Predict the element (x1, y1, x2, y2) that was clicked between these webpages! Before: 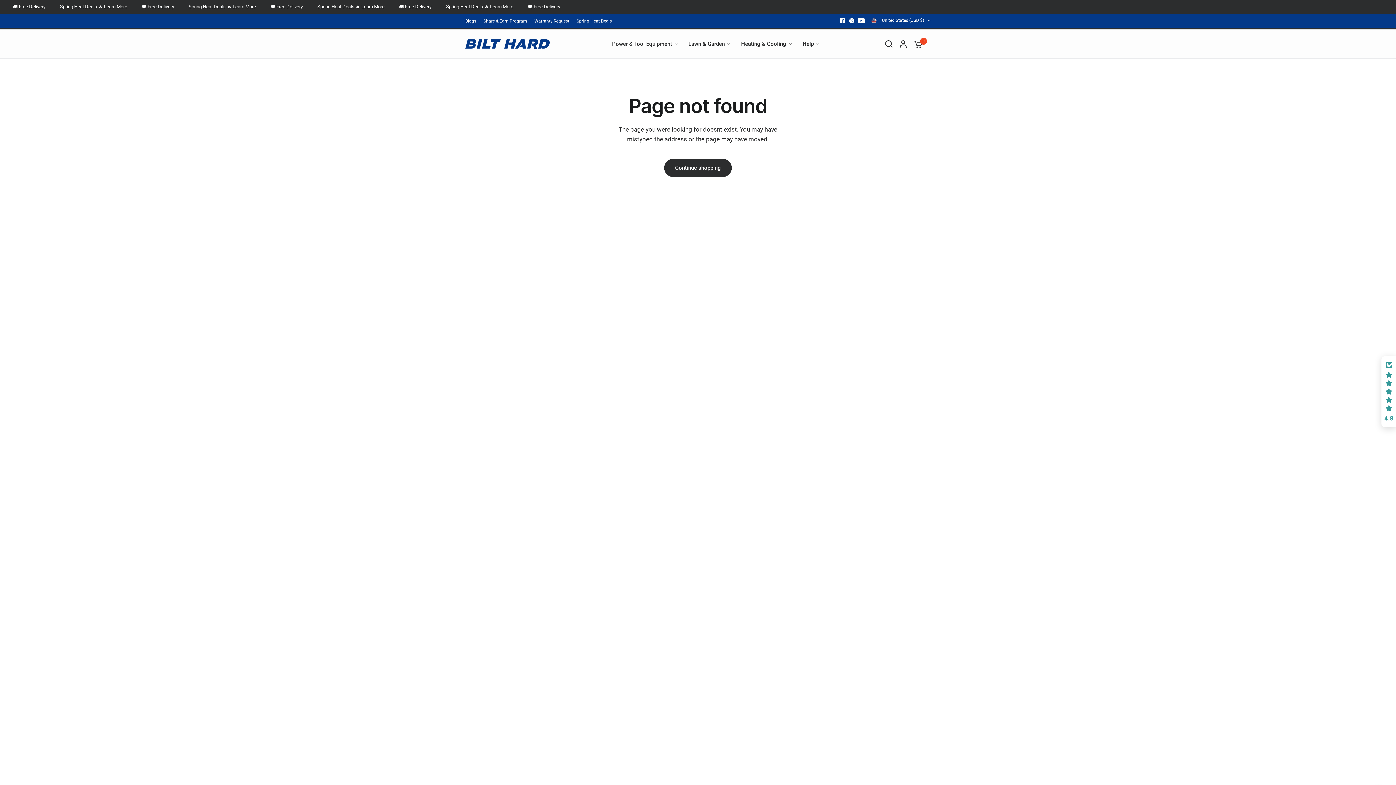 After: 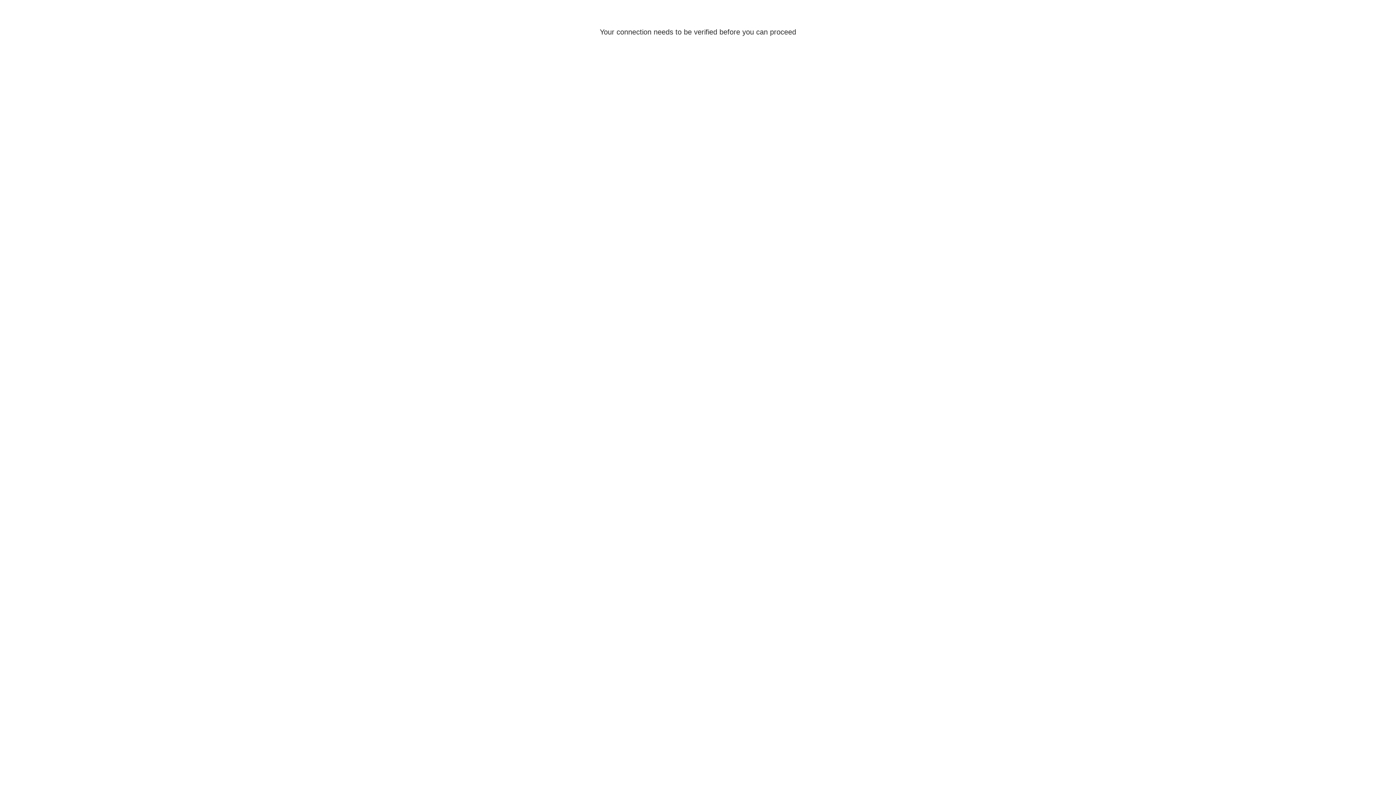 Action: bbox: (896, 29, 910, 58)